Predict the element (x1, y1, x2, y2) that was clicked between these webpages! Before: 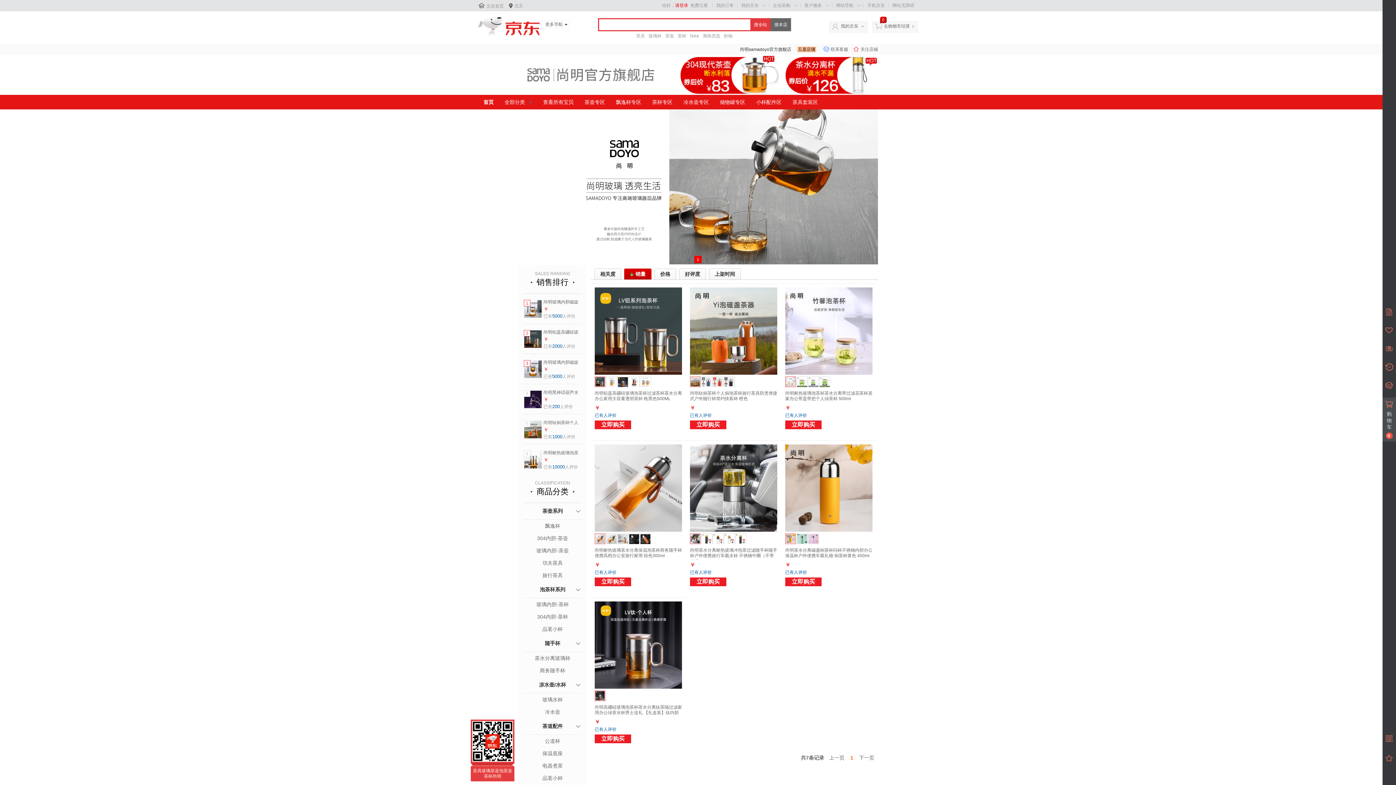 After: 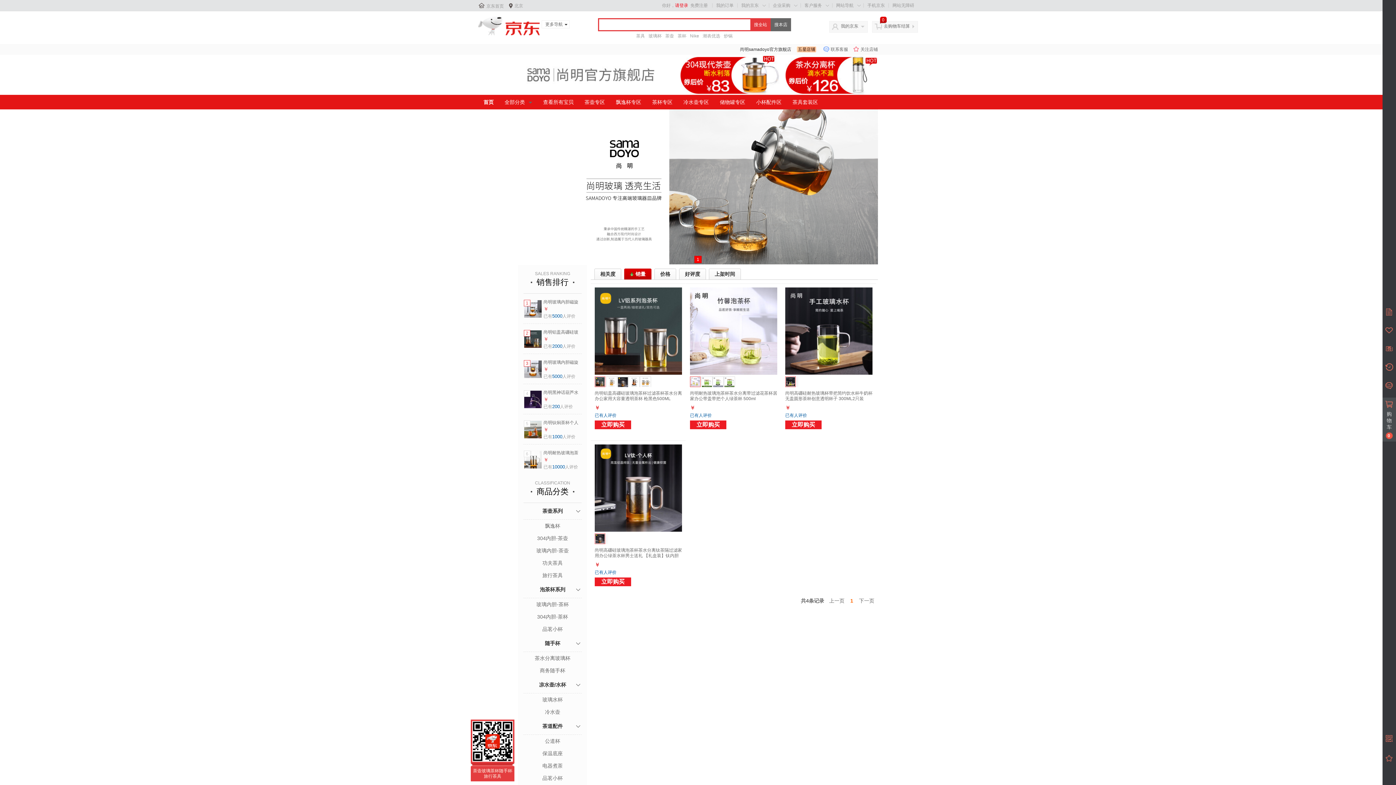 Action: bbox: (523, 695, 581, 704) label: 玻璃水杯